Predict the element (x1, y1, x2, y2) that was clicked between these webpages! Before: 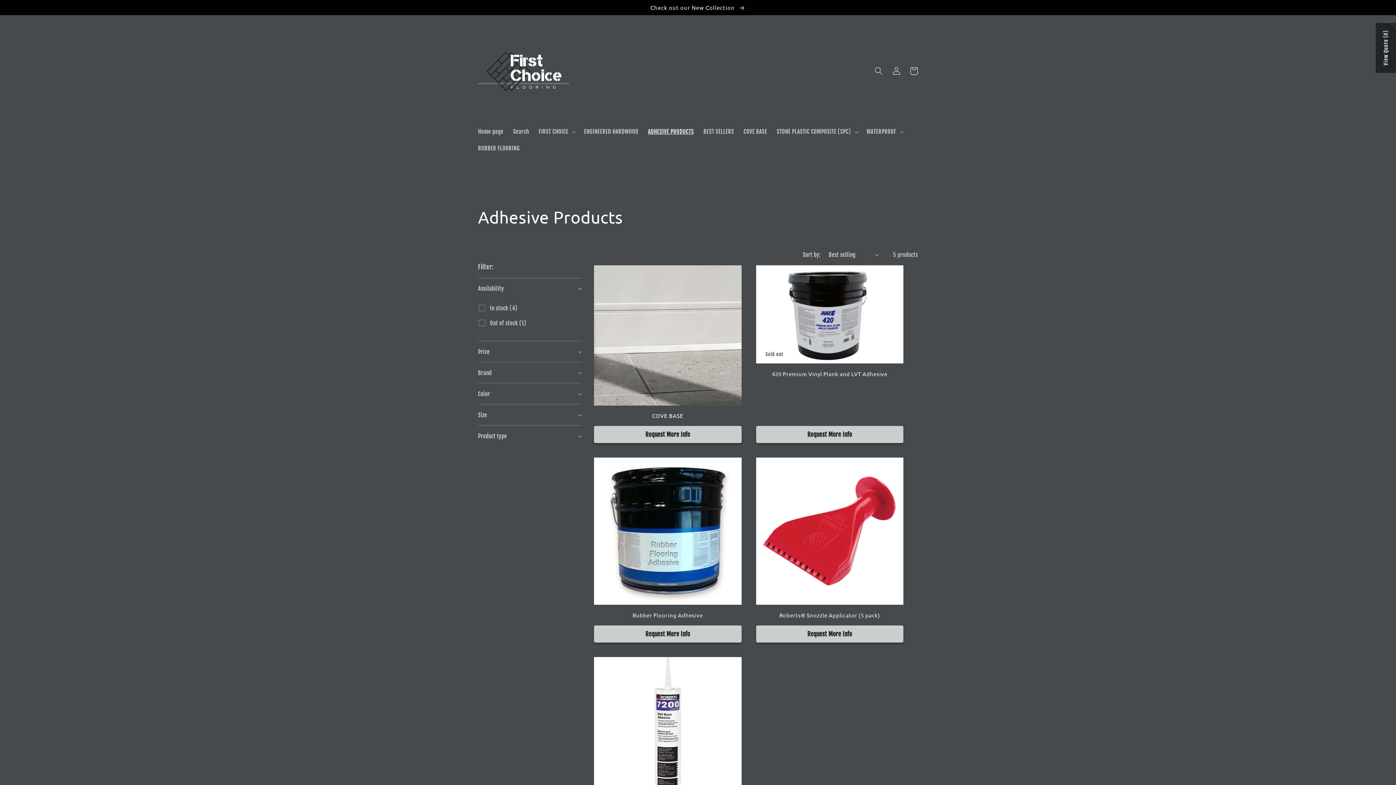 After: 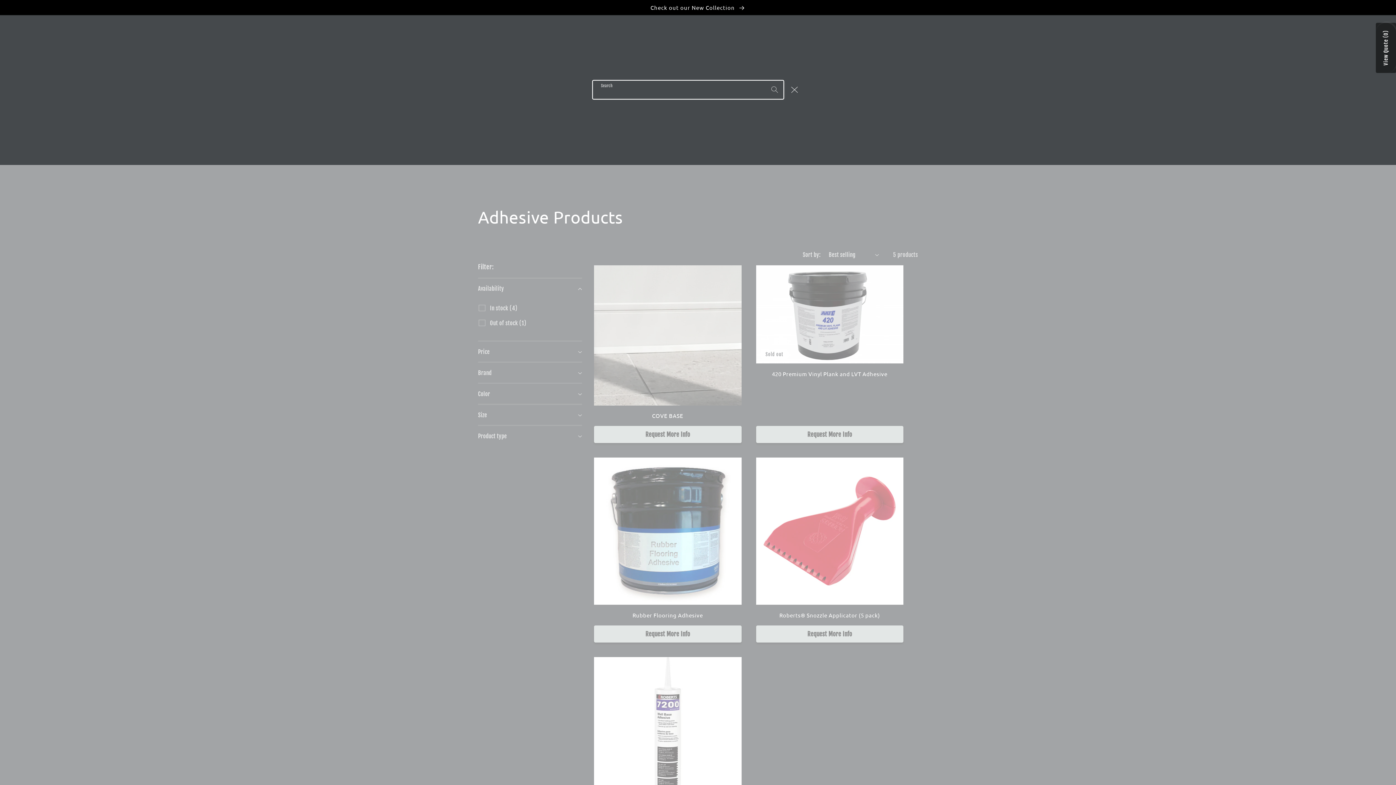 Action: bbox: (870, 62, 887, 79) label: Search